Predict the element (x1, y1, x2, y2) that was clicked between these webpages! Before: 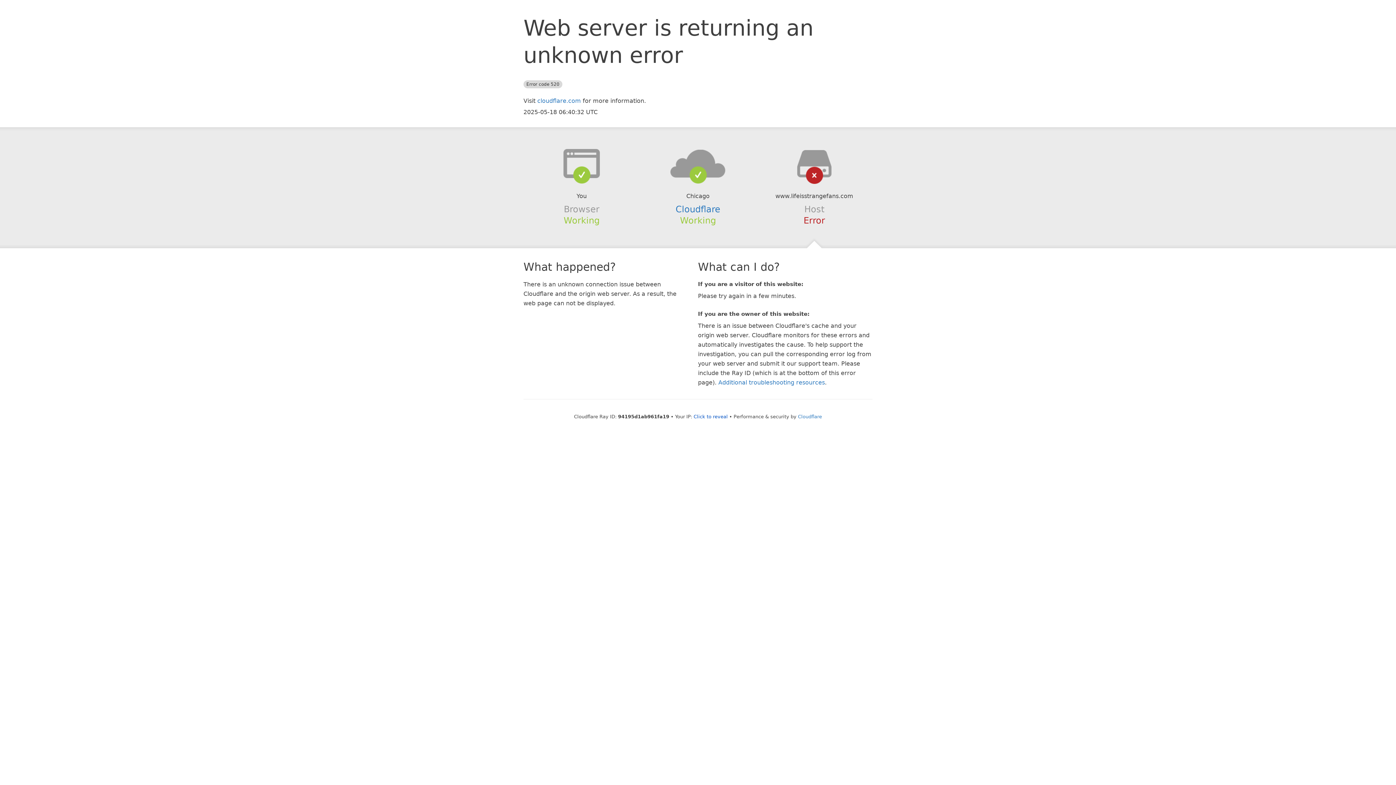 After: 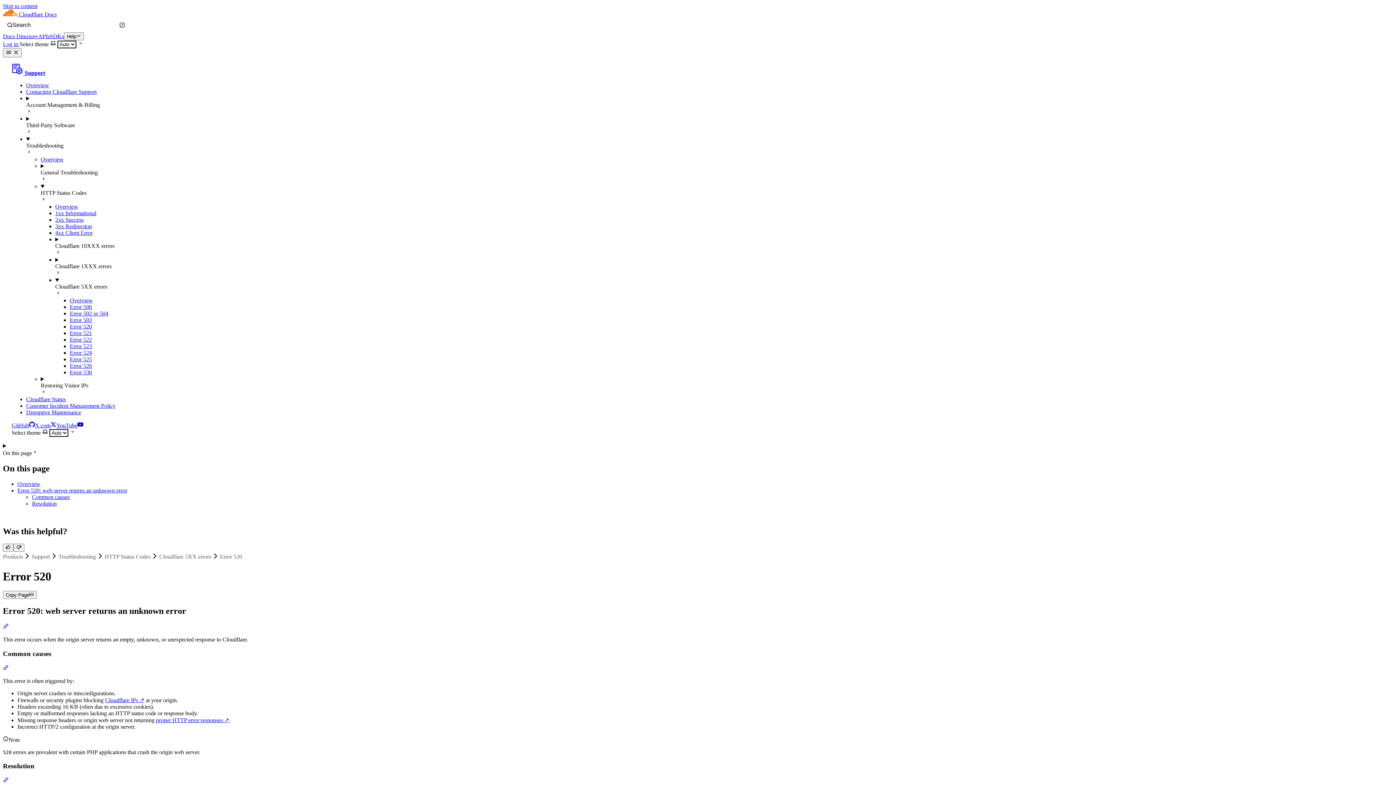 Action: bbox: (718, 379, 825, 386) label: Additional troubleshooting resources